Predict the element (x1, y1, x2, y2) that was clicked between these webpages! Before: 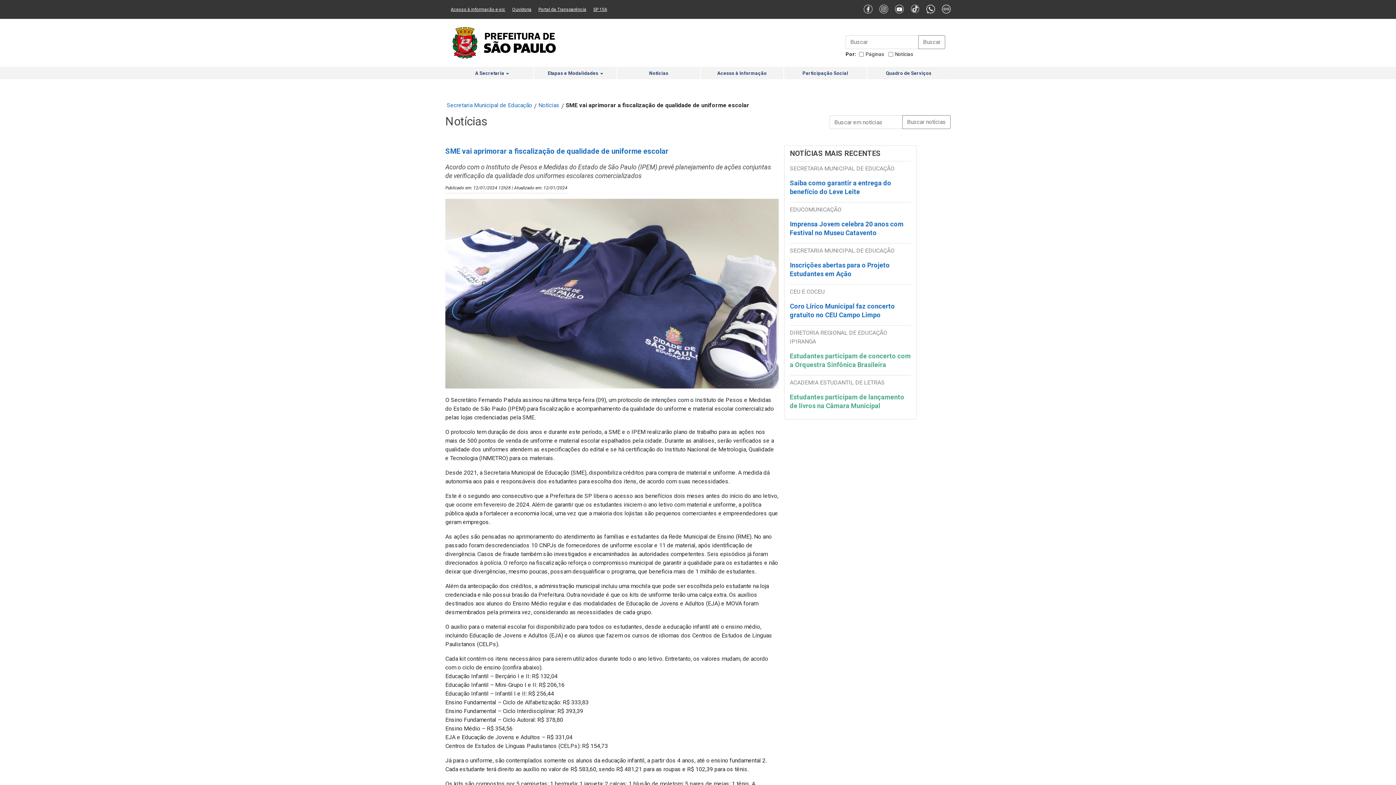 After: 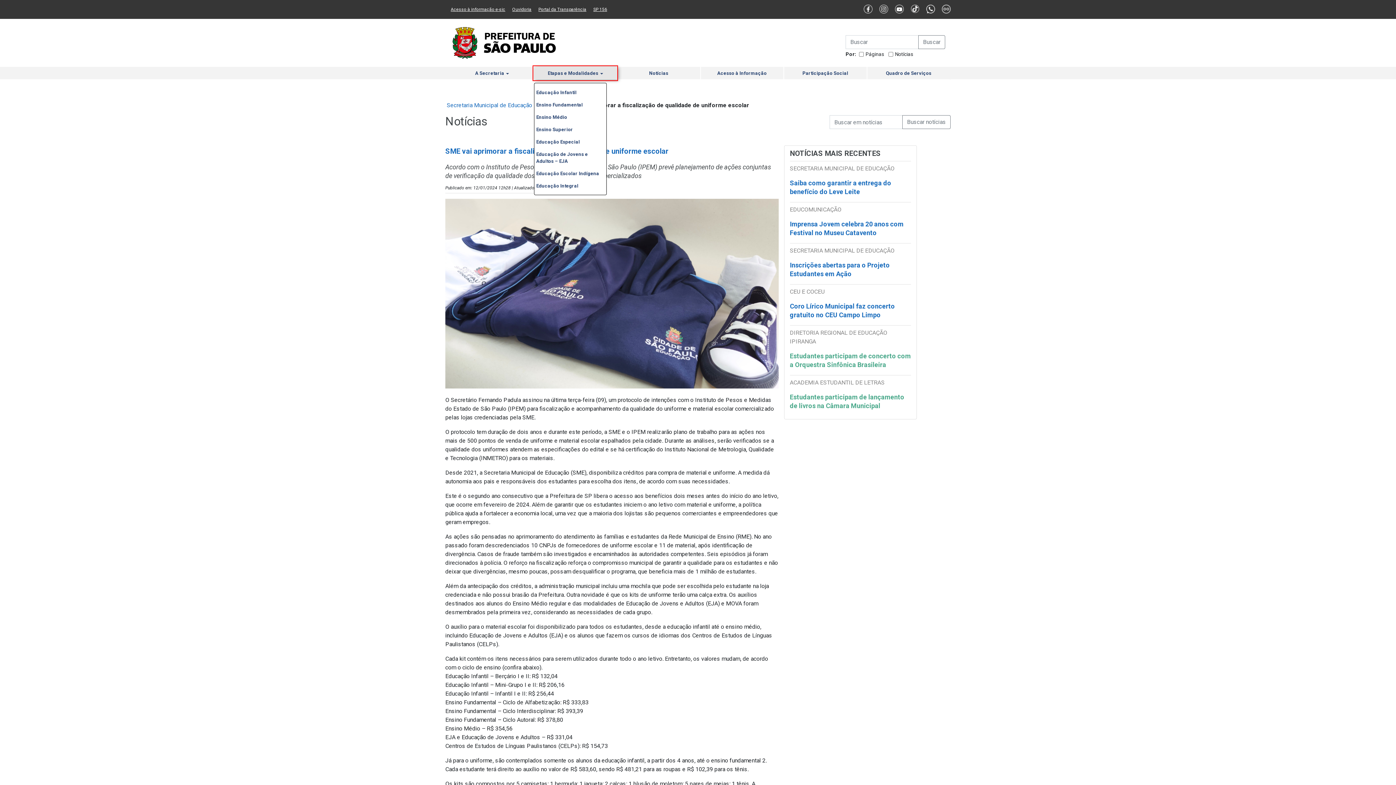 Action: bbox: (534, 67, 616, 79) label: Etapas e Modalidades 